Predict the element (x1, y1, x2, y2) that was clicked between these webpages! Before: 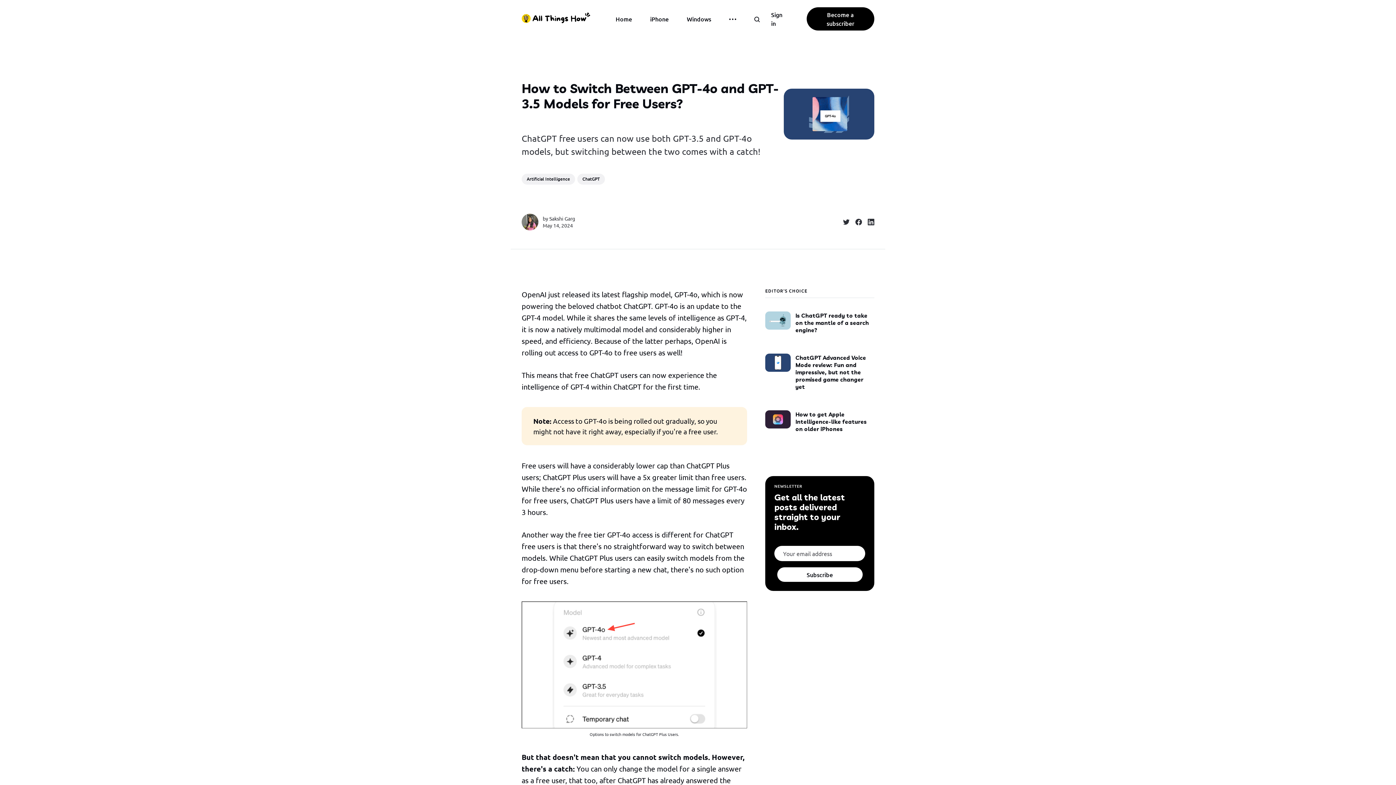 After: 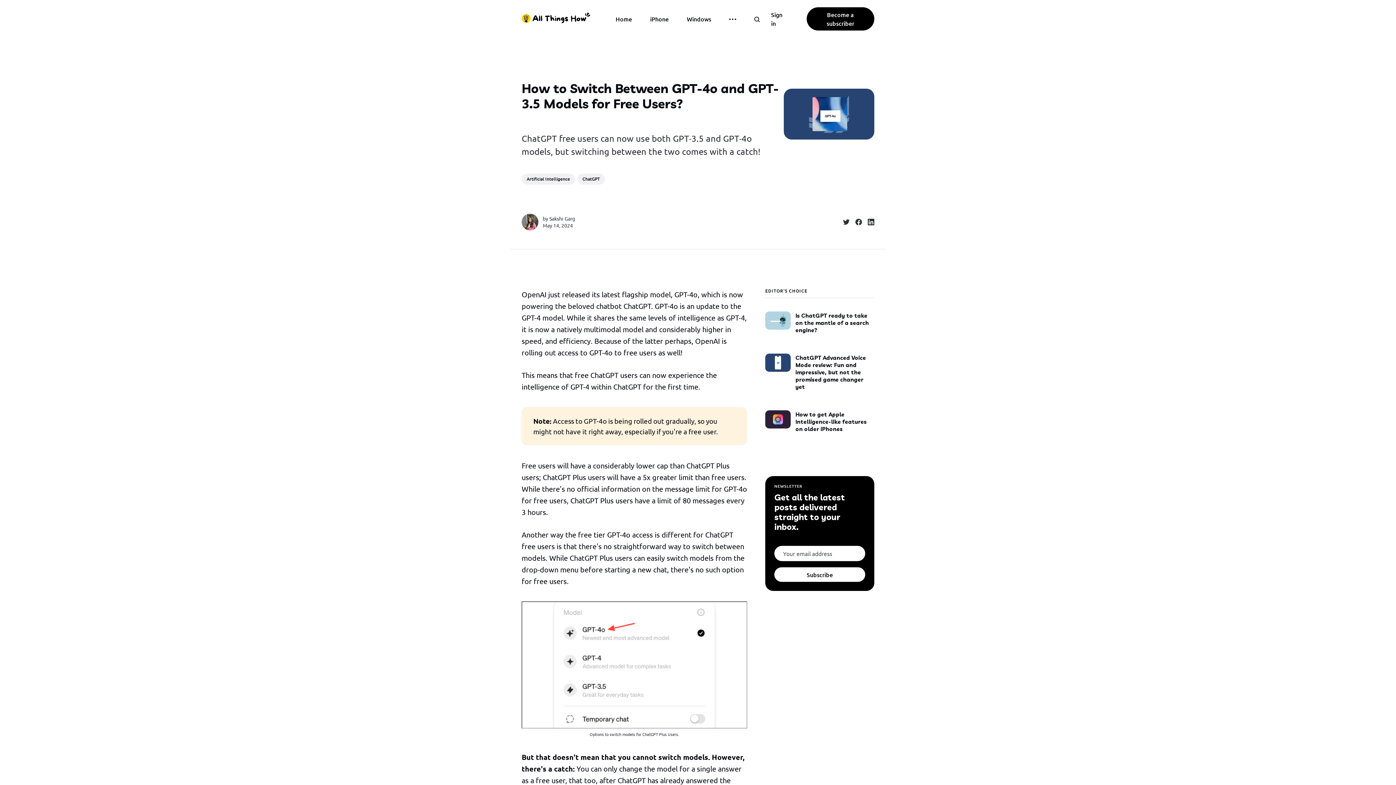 Action: label: Subscribe bbox: (777, 567, 862, 582)